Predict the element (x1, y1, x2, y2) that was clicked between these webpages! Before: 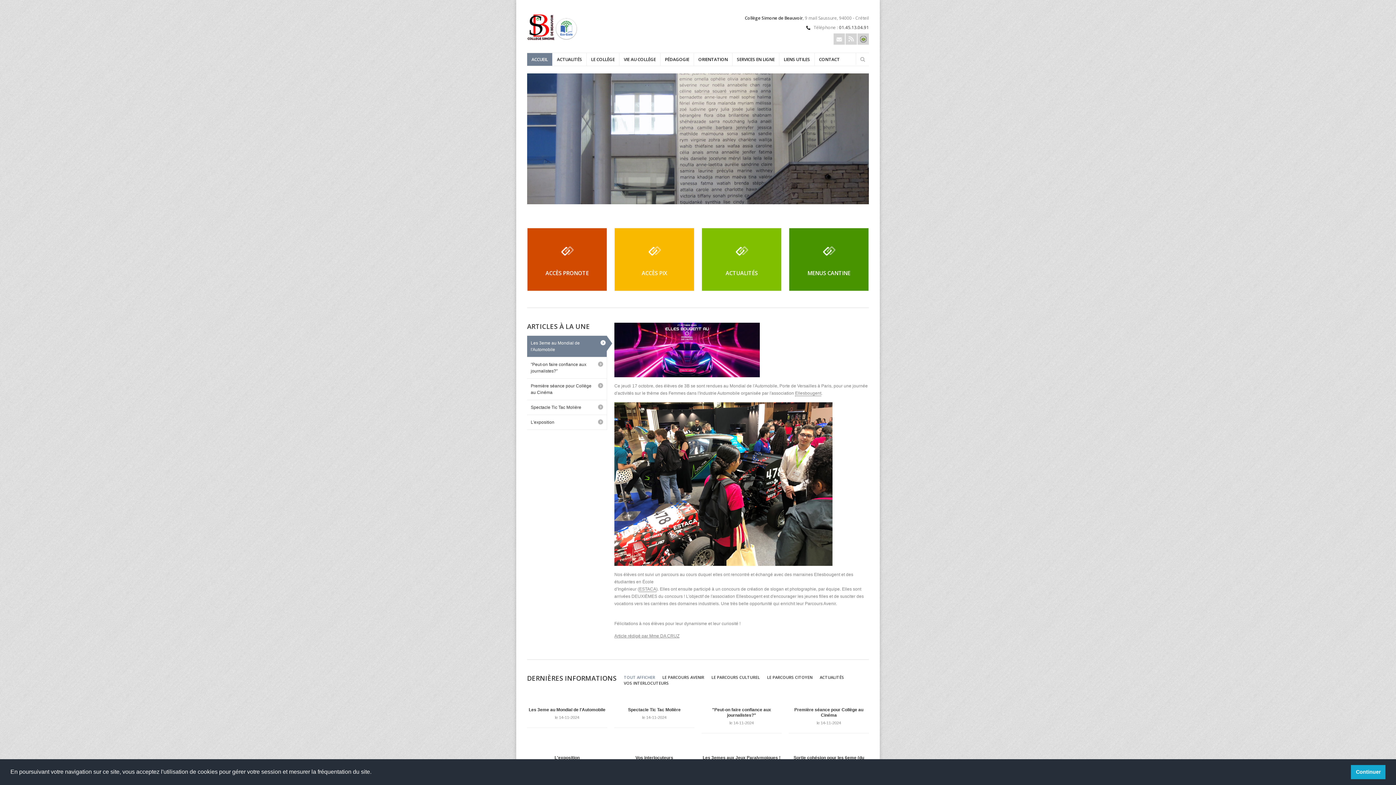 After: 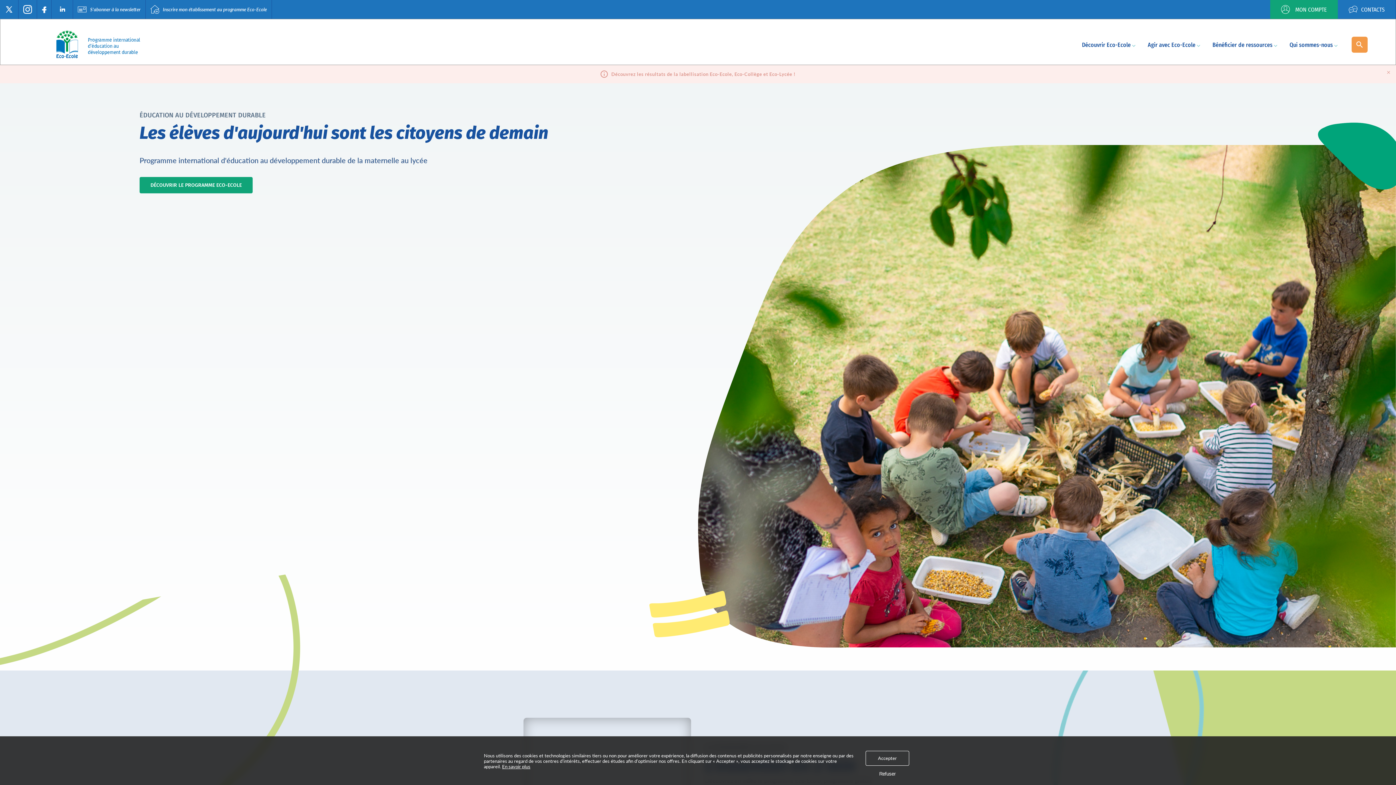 Action: bbox: (555, 36, 577, 41)